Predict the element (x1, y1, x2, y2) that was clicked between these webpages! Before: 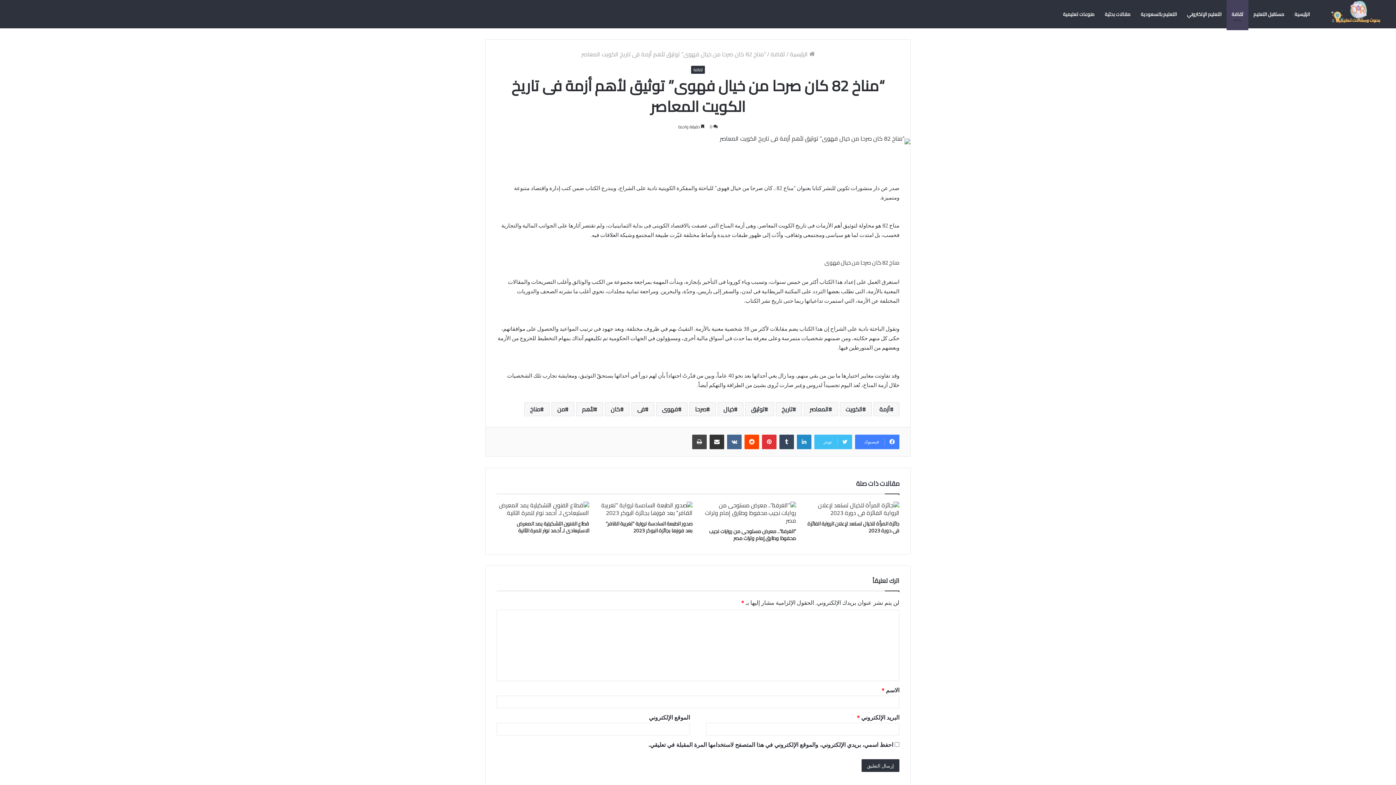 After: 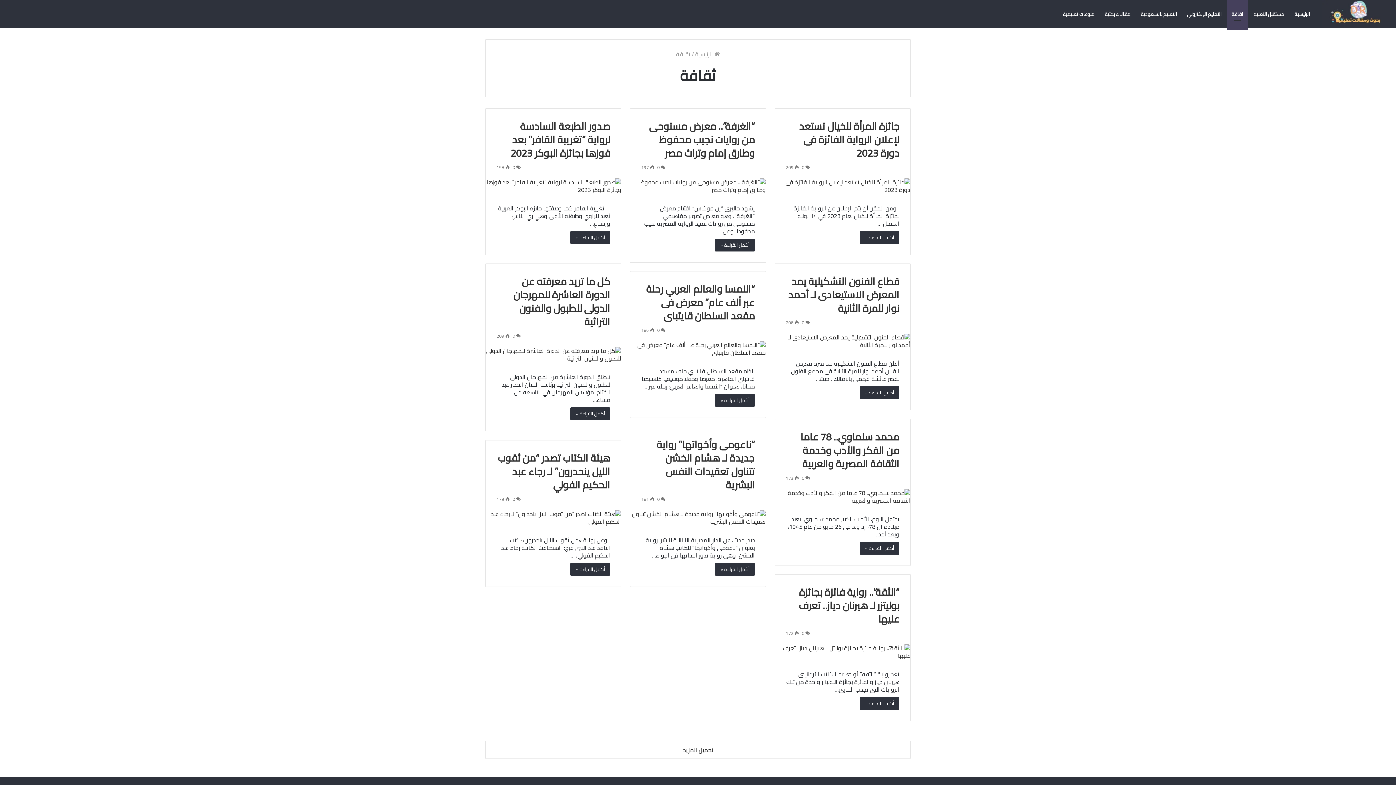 Action: bbox: (691, 65, 705, 73) label: ثقافة